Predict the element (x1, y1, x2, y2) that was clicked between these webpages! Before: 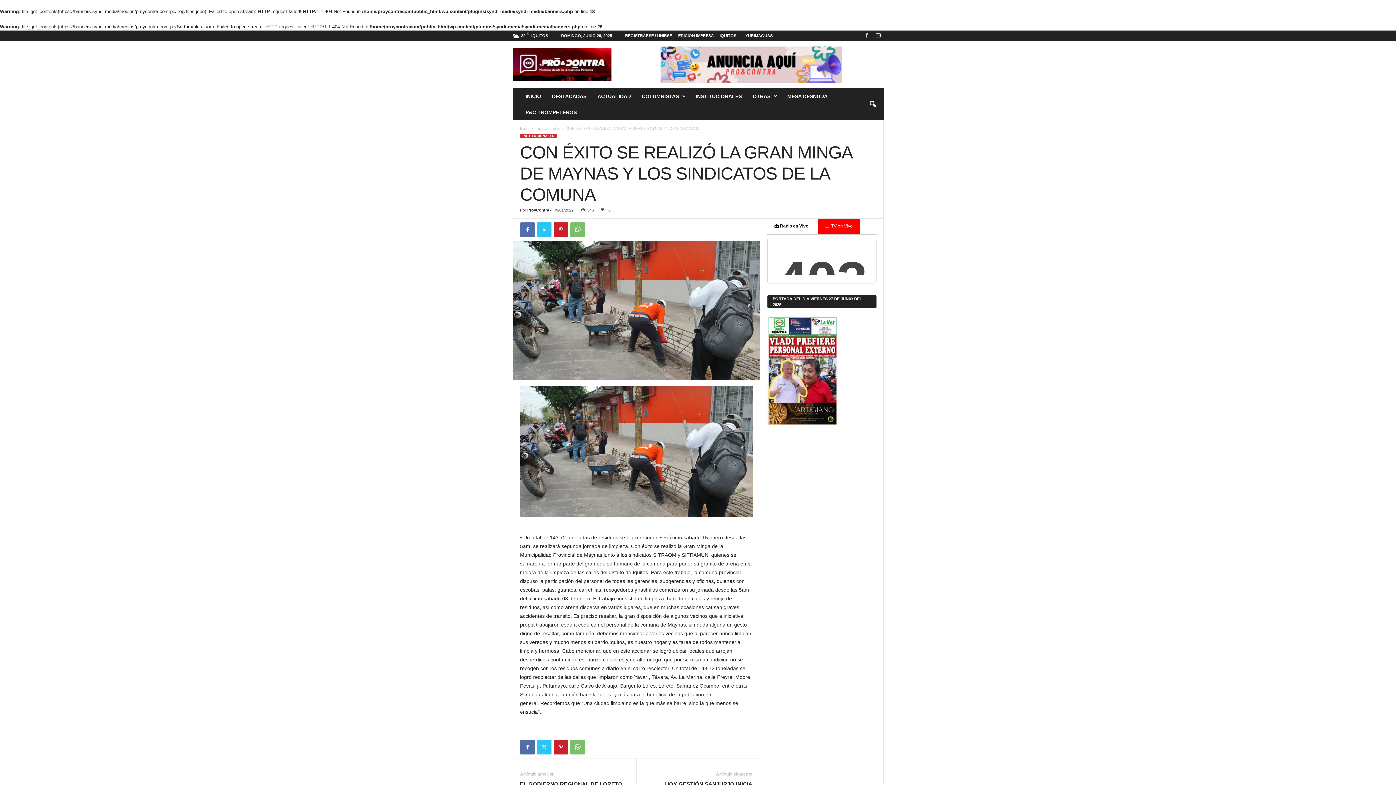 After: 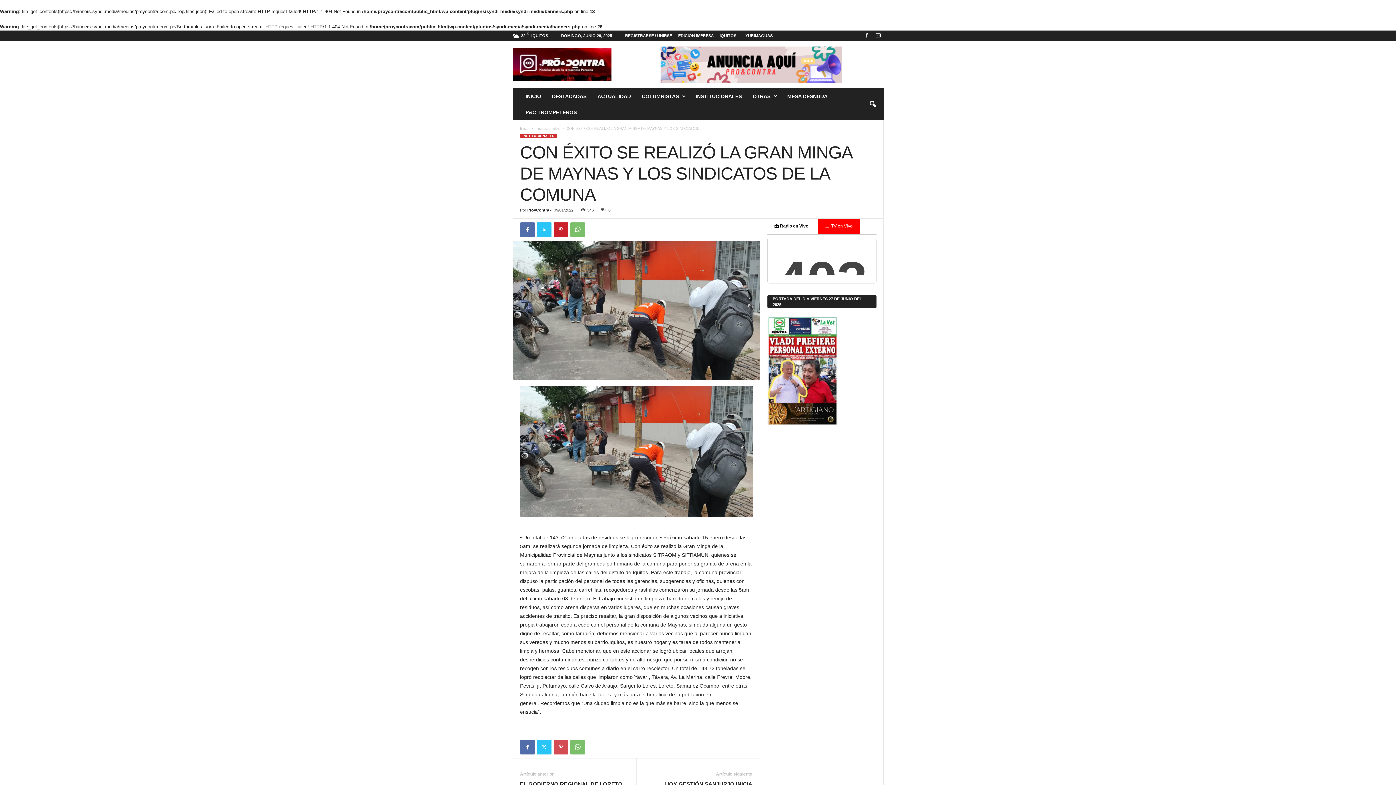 Action: bbox: (553, 740, 568, 754)